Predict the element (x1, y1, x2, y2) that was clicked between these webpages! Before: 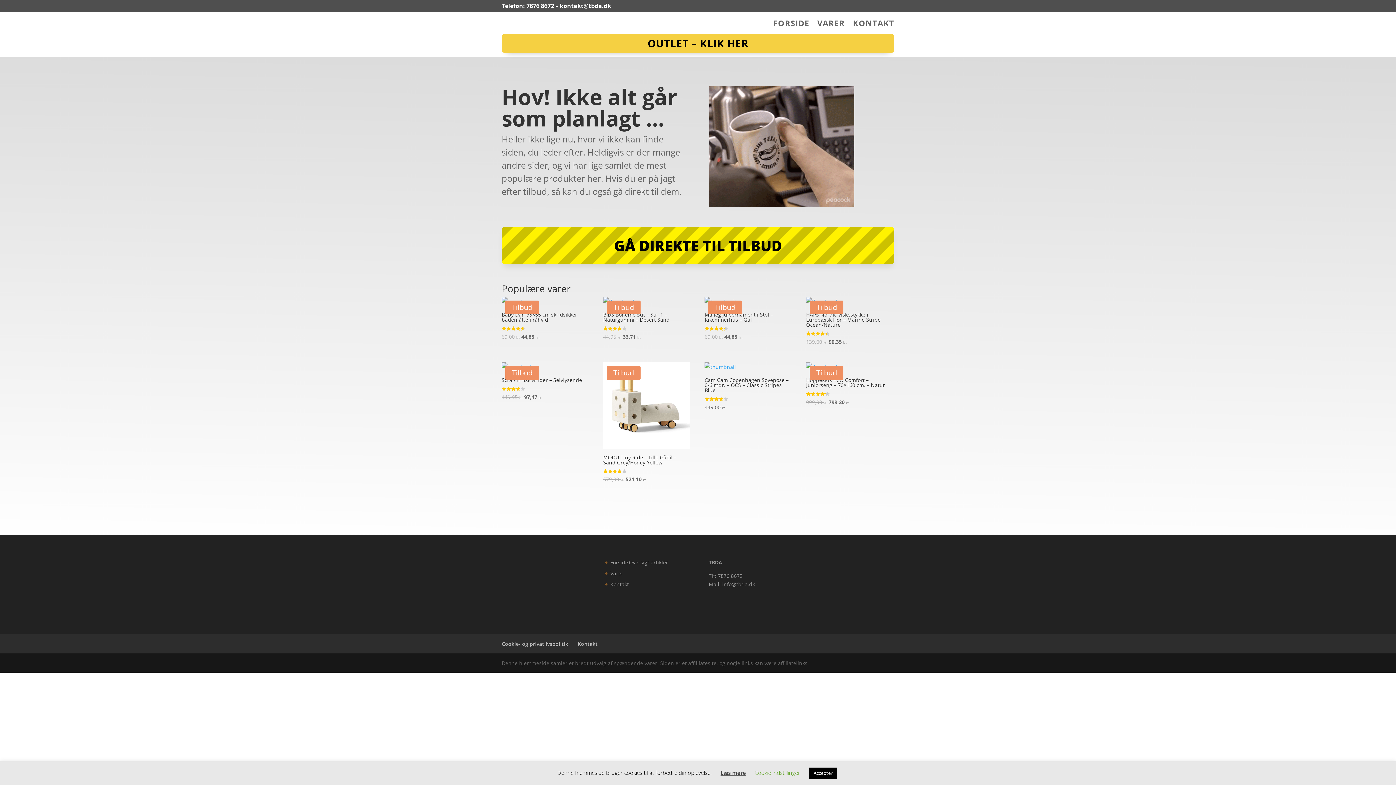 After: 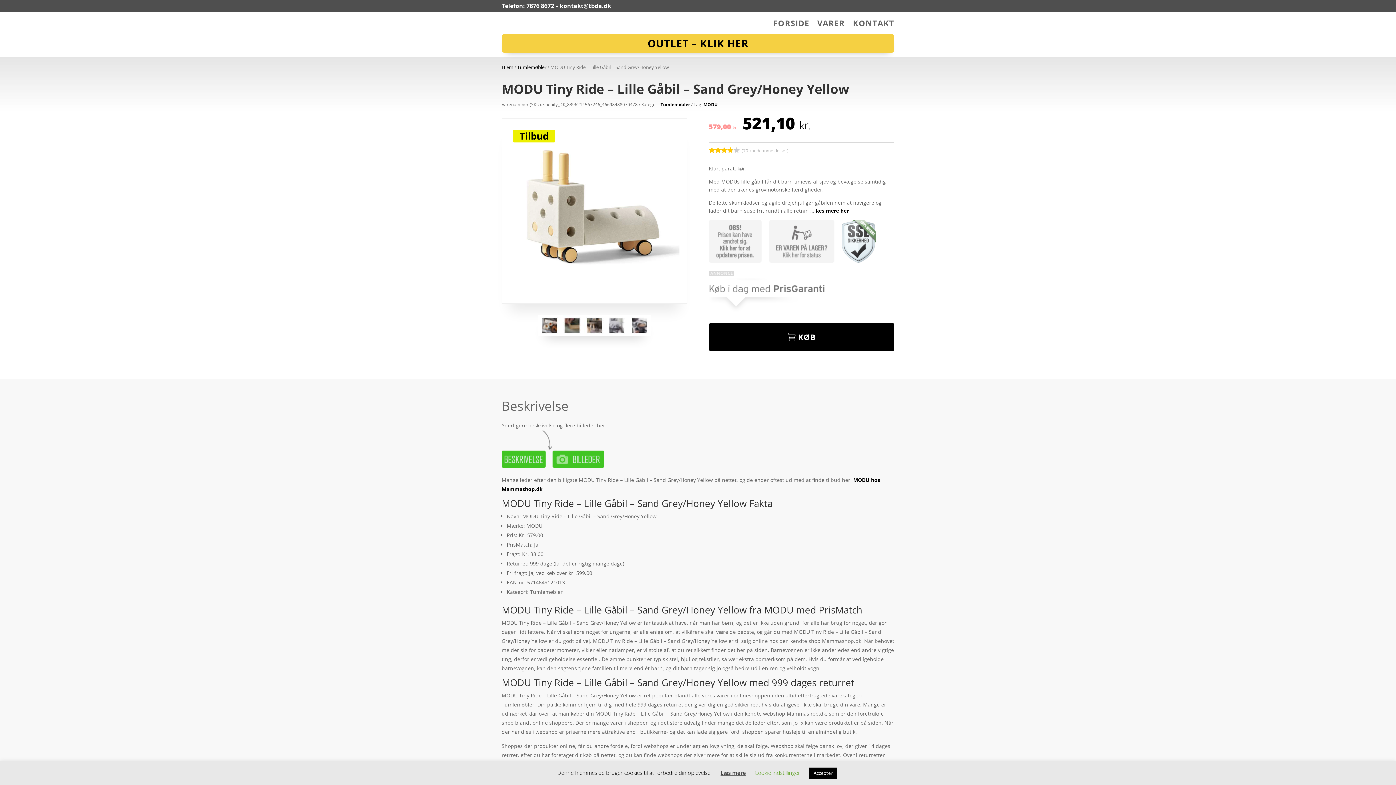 Action: bbox: (603, 362, 689, 485) label: Tilbud
MODU Tiny Ride – Lille Gåbil – Sand Grey/Honey Yellow
Vurderet
3.8
ud af 5
579,00 kr. 521,10 kr.